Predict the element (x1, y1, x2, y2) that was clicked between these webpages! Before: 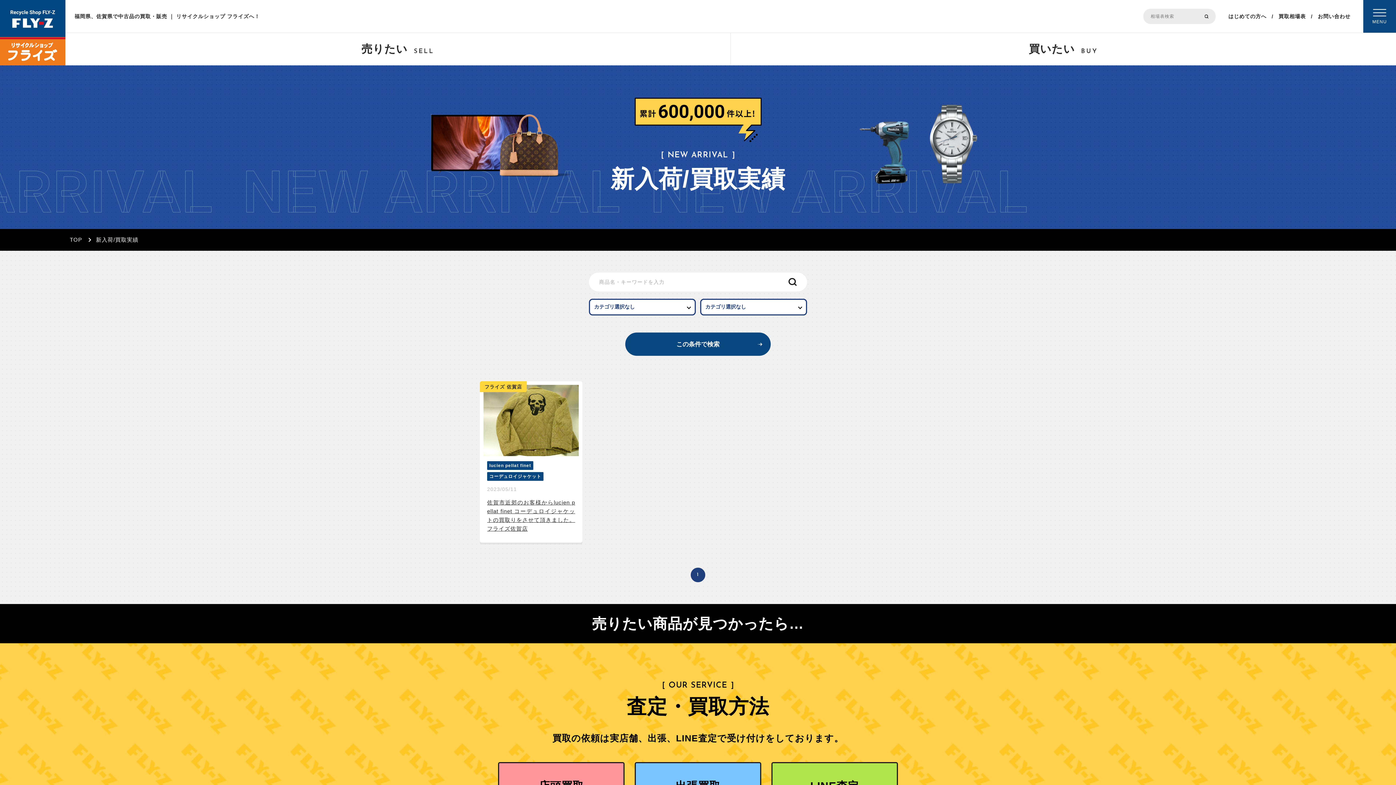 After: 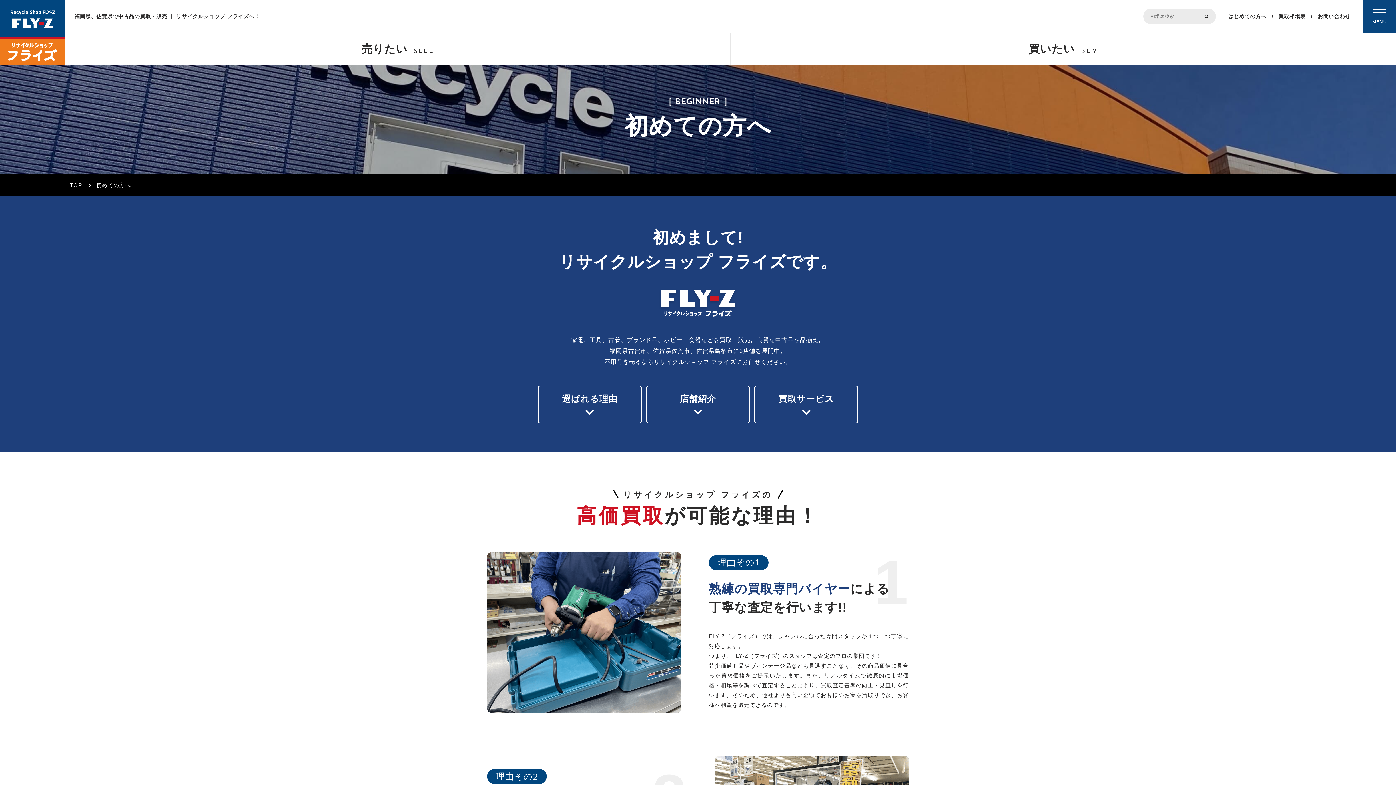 Action: label: はじめての方へ bbox: (1228, 13, 1266, 19)